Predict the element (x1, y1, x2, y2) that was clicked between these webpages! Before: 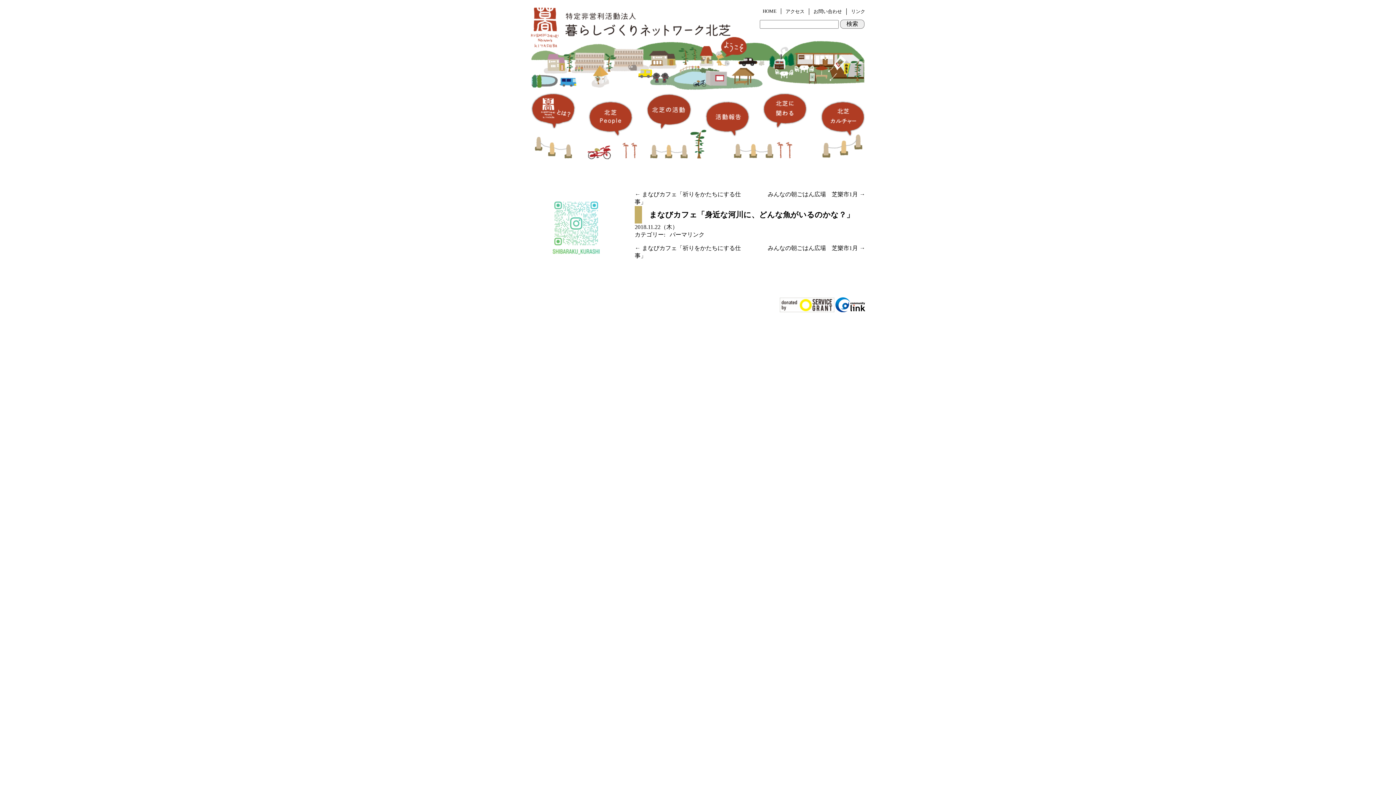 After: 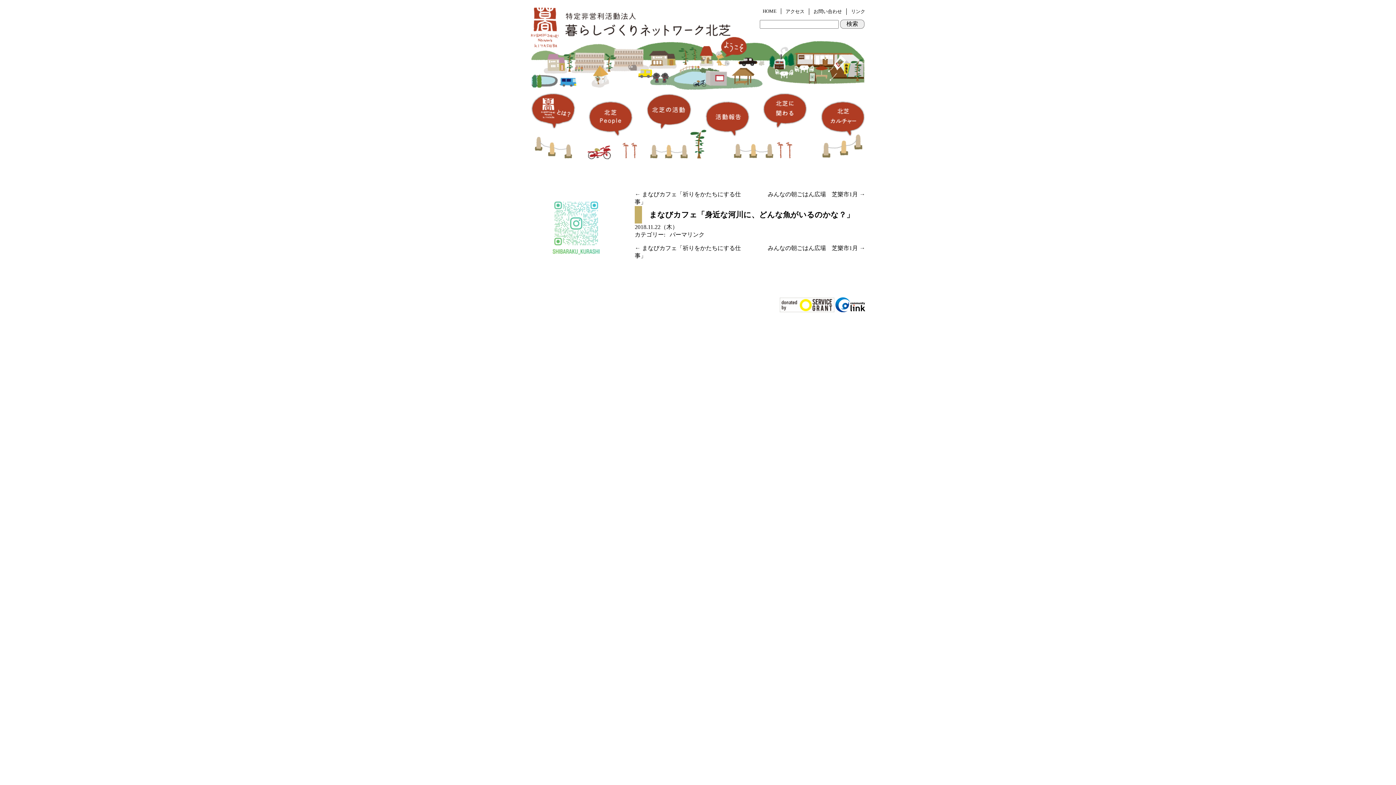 Action: bbox: (634, 224, 678, 230) label: 2018.11.22（木）